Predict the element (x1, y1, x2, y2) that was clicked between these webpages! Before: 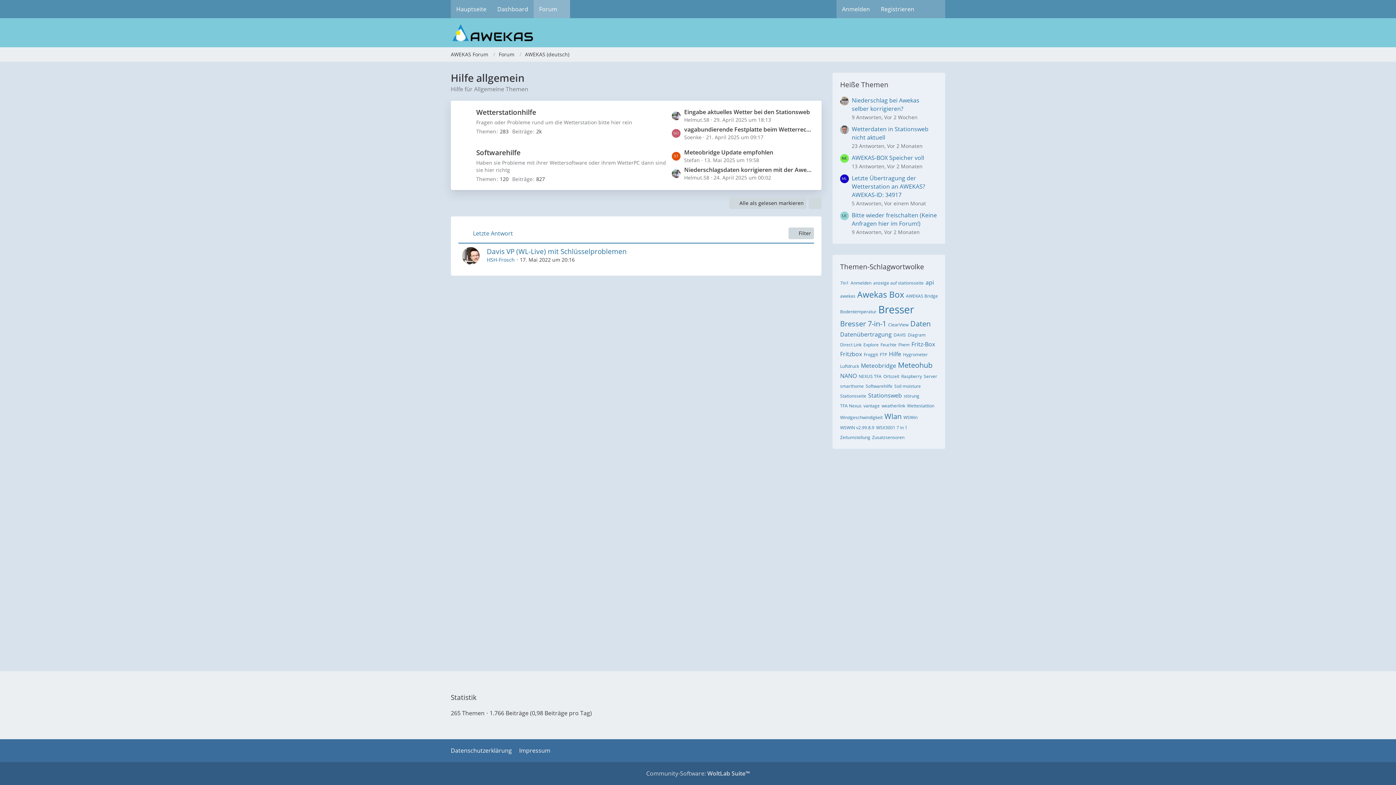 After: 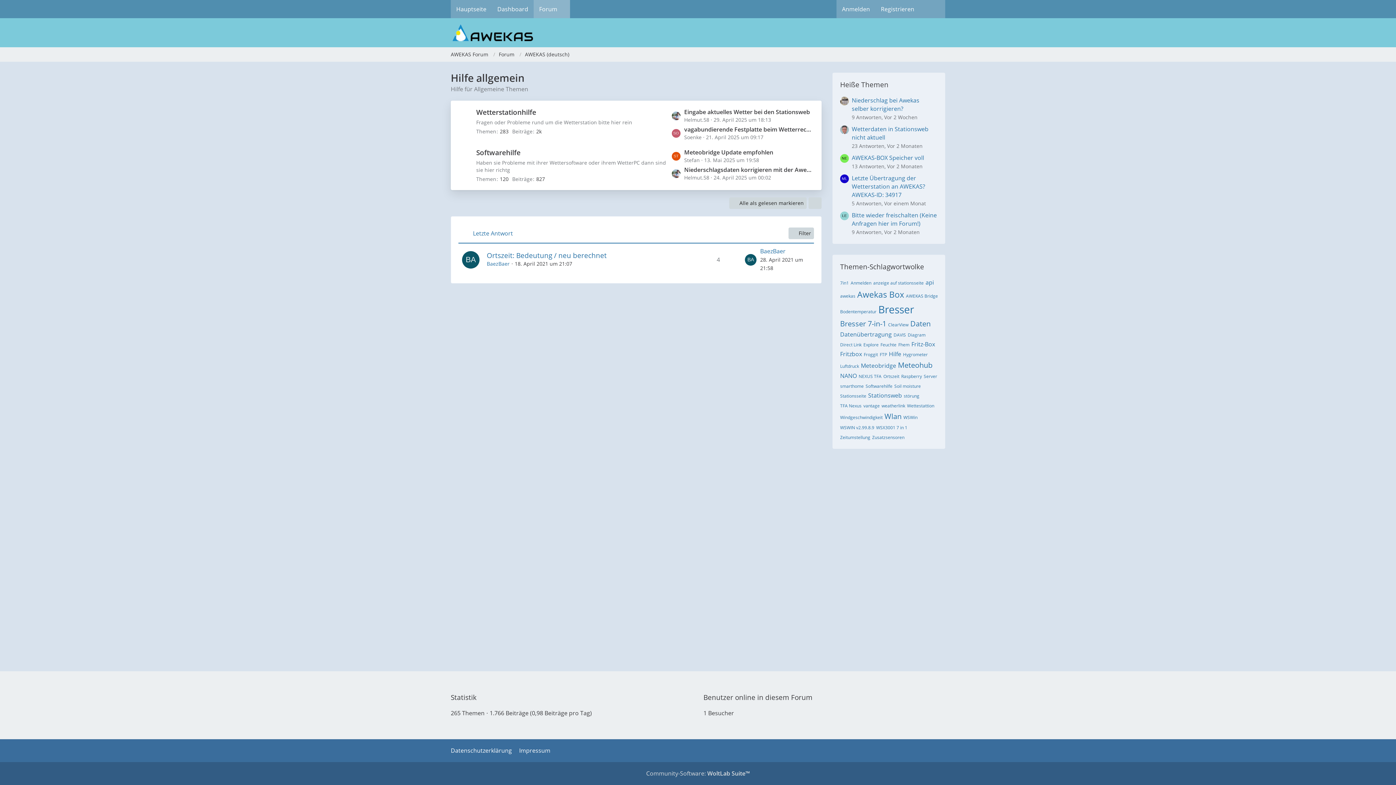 Action: label: Ortszeit bbox: (883, 373, 899, 379)